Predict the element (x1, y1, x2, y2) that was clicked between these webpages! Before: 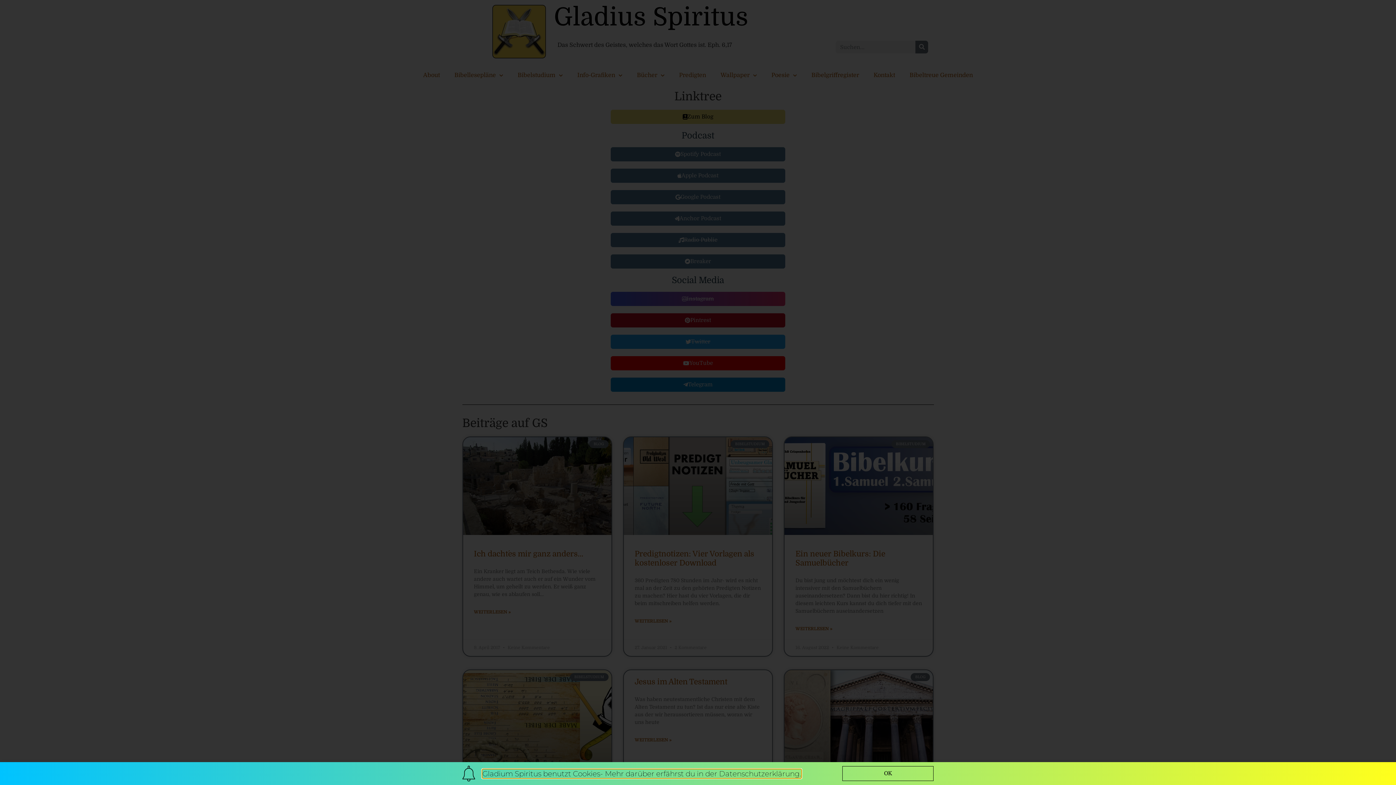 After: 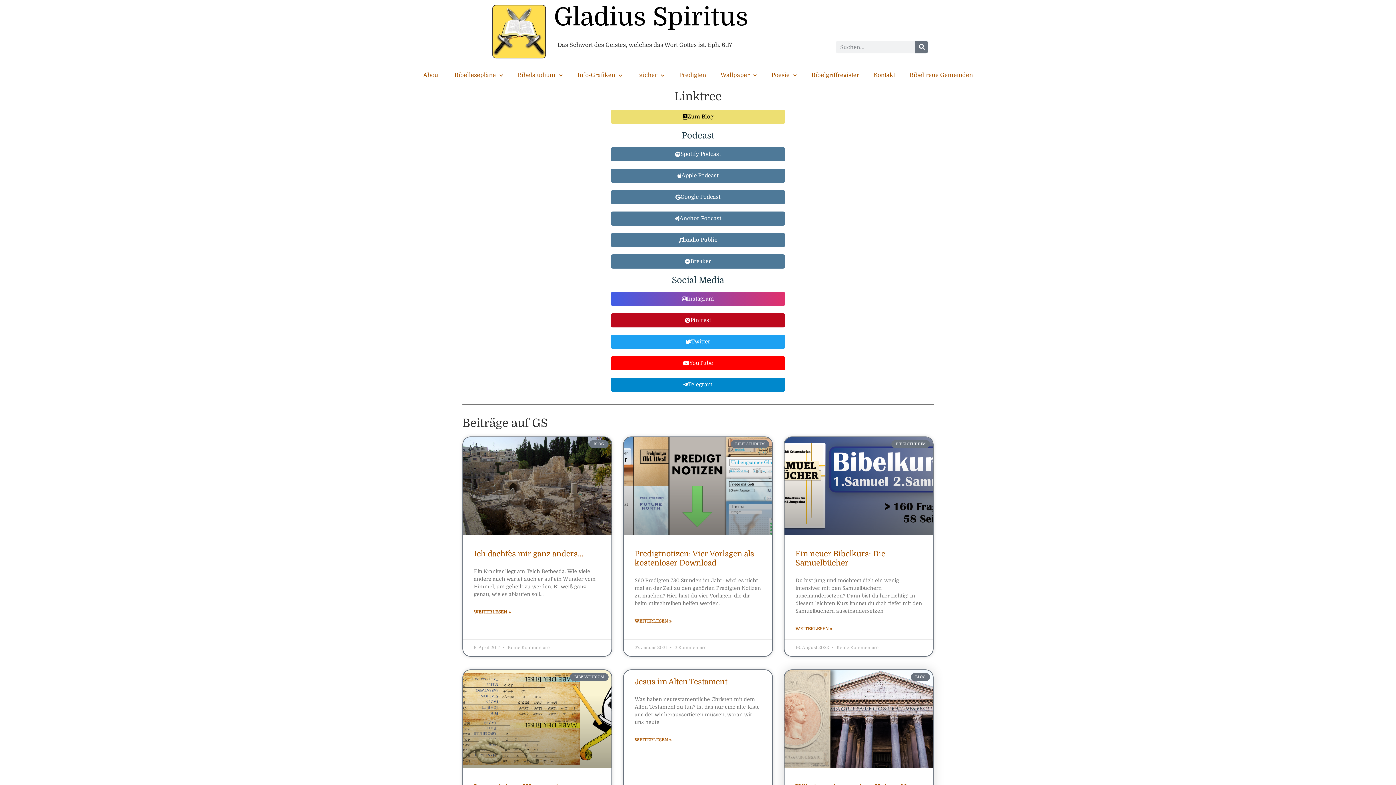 Action: bbox: (842, 766, 933, 781) label: OK